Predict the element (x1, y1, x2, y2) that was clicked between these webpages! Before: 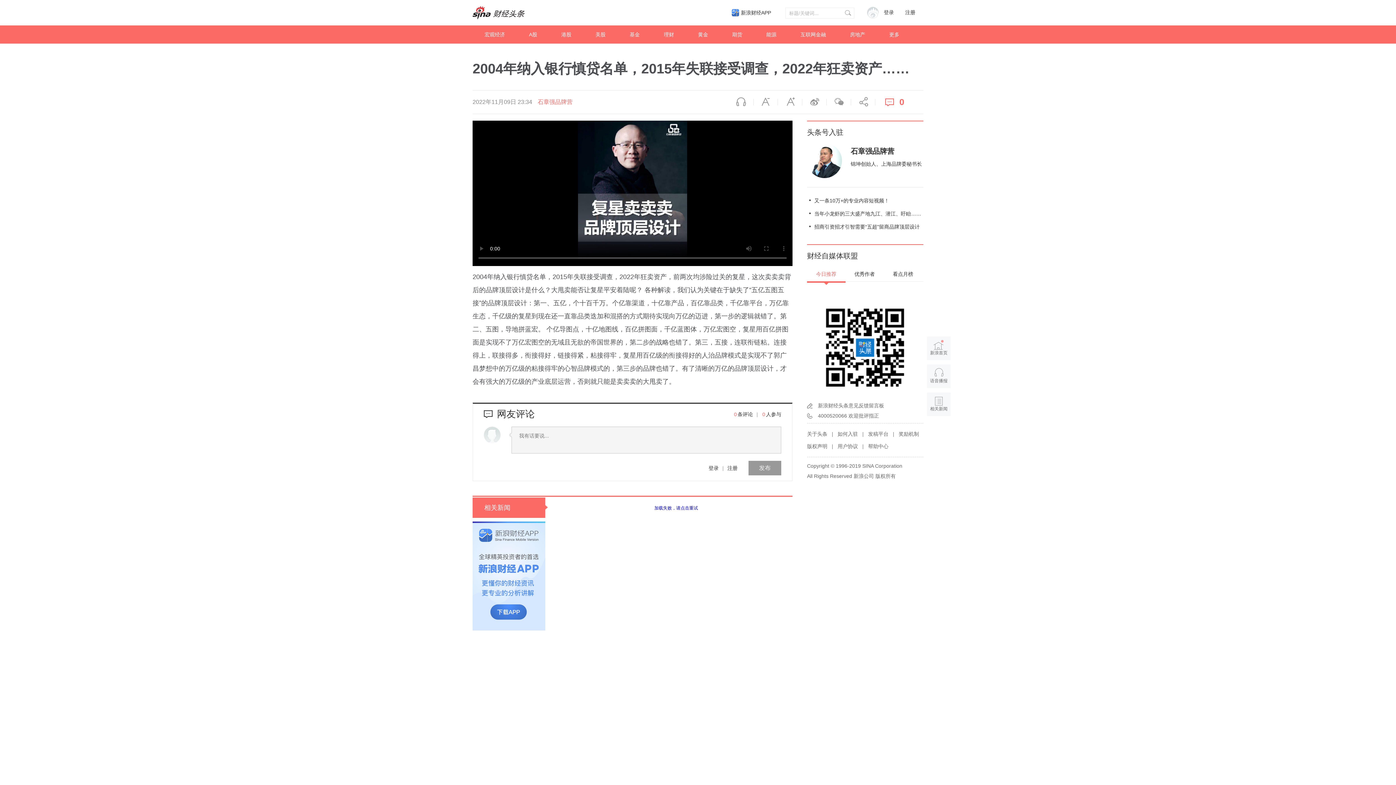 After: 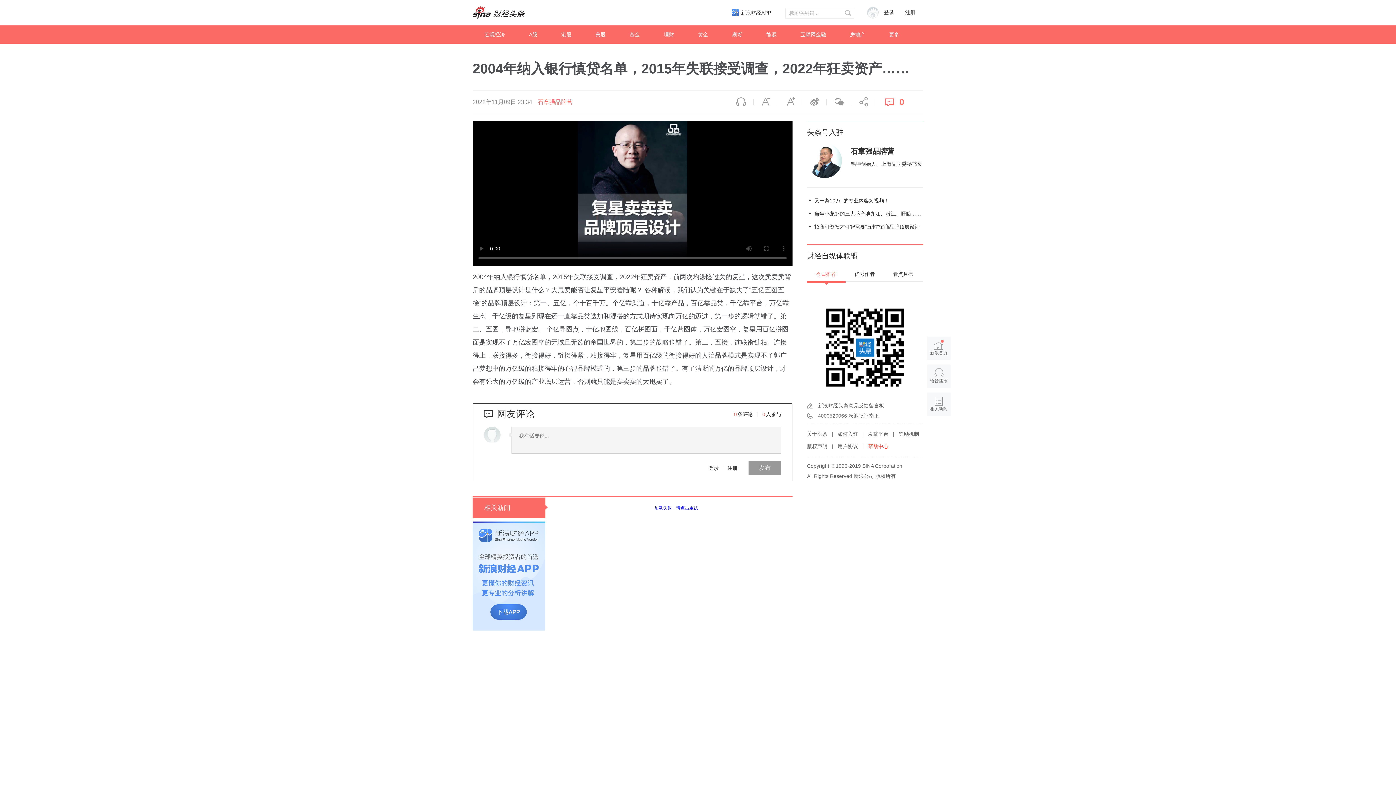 Action: bbox: (868, 443, 888, 449) label: 帮助中心